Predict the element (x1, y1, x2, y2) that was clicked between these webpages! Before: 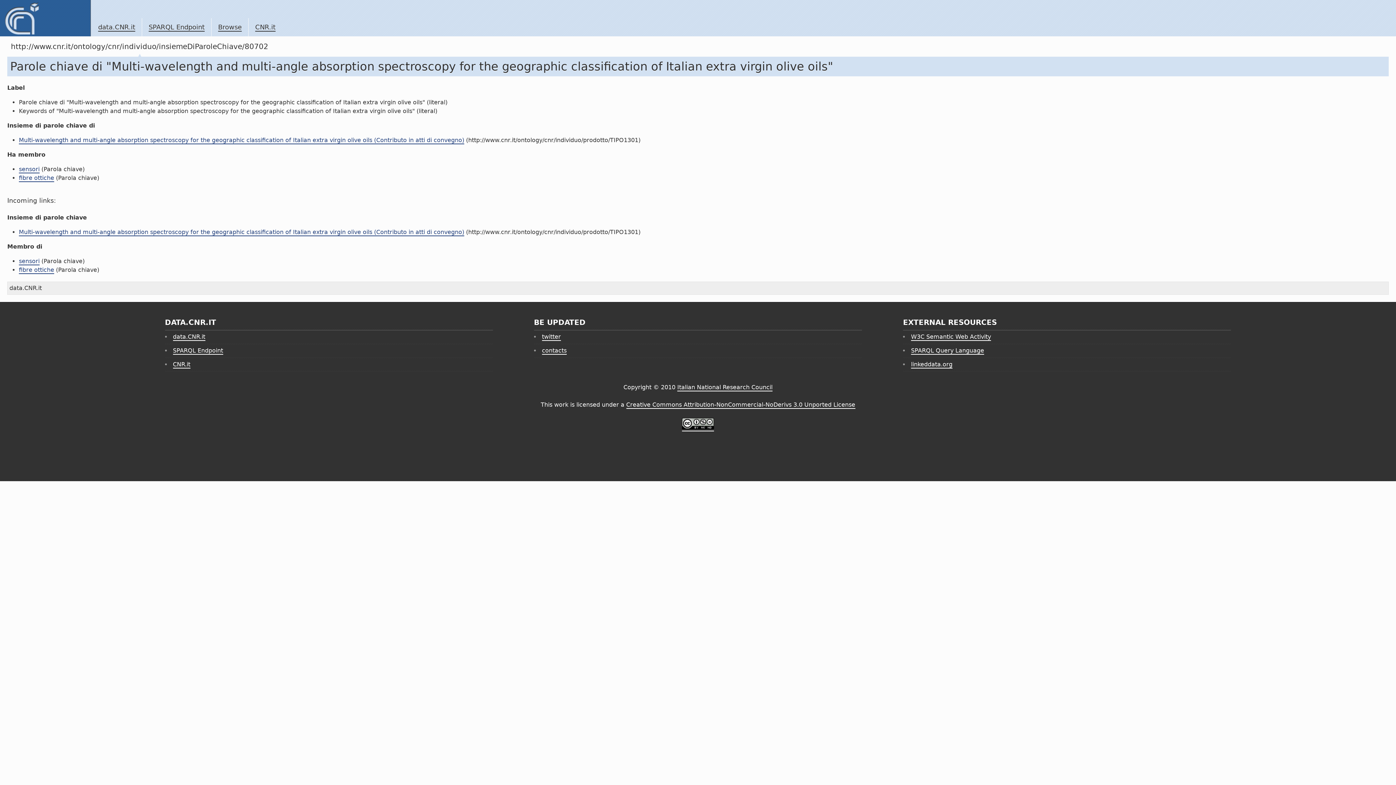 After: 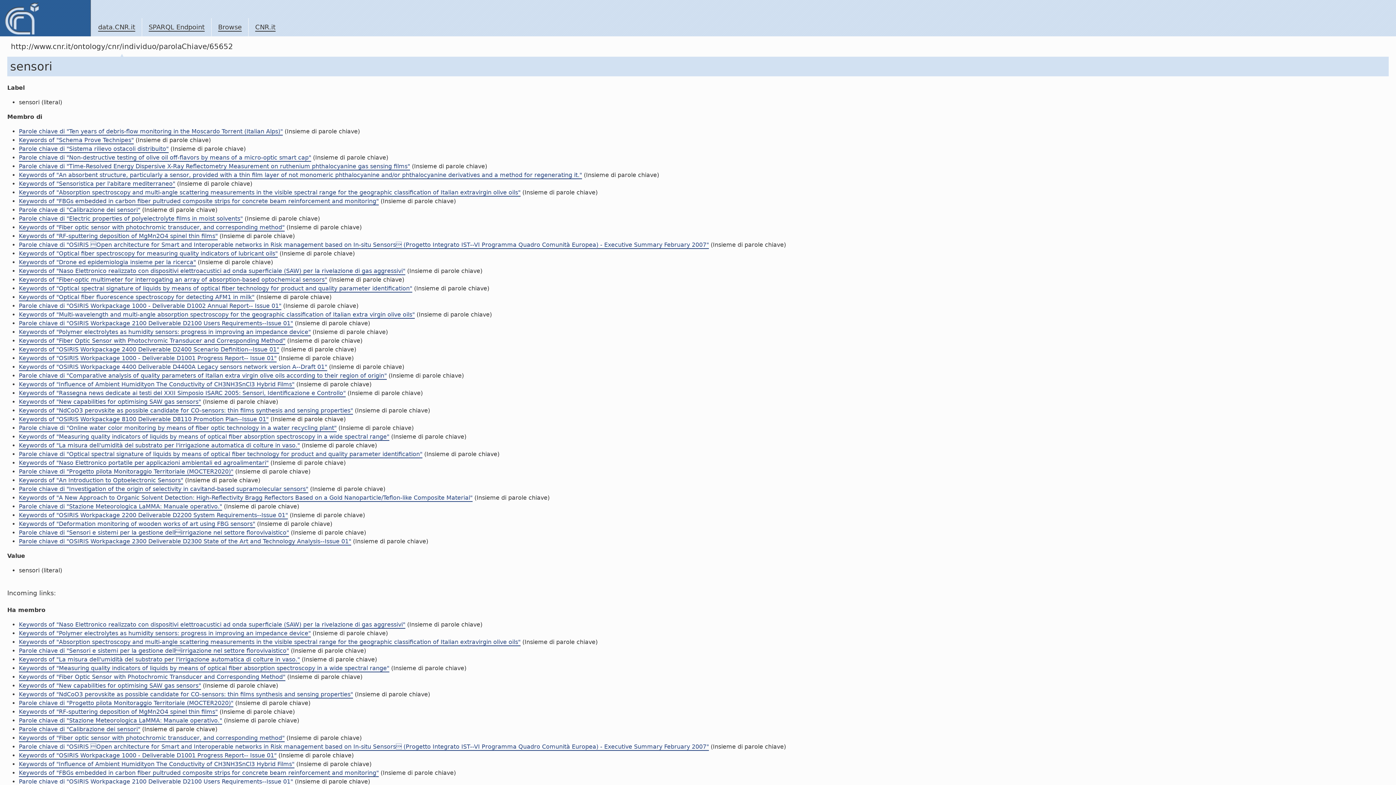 Action: label: sensori bbox: (18, 165, 39, 173)